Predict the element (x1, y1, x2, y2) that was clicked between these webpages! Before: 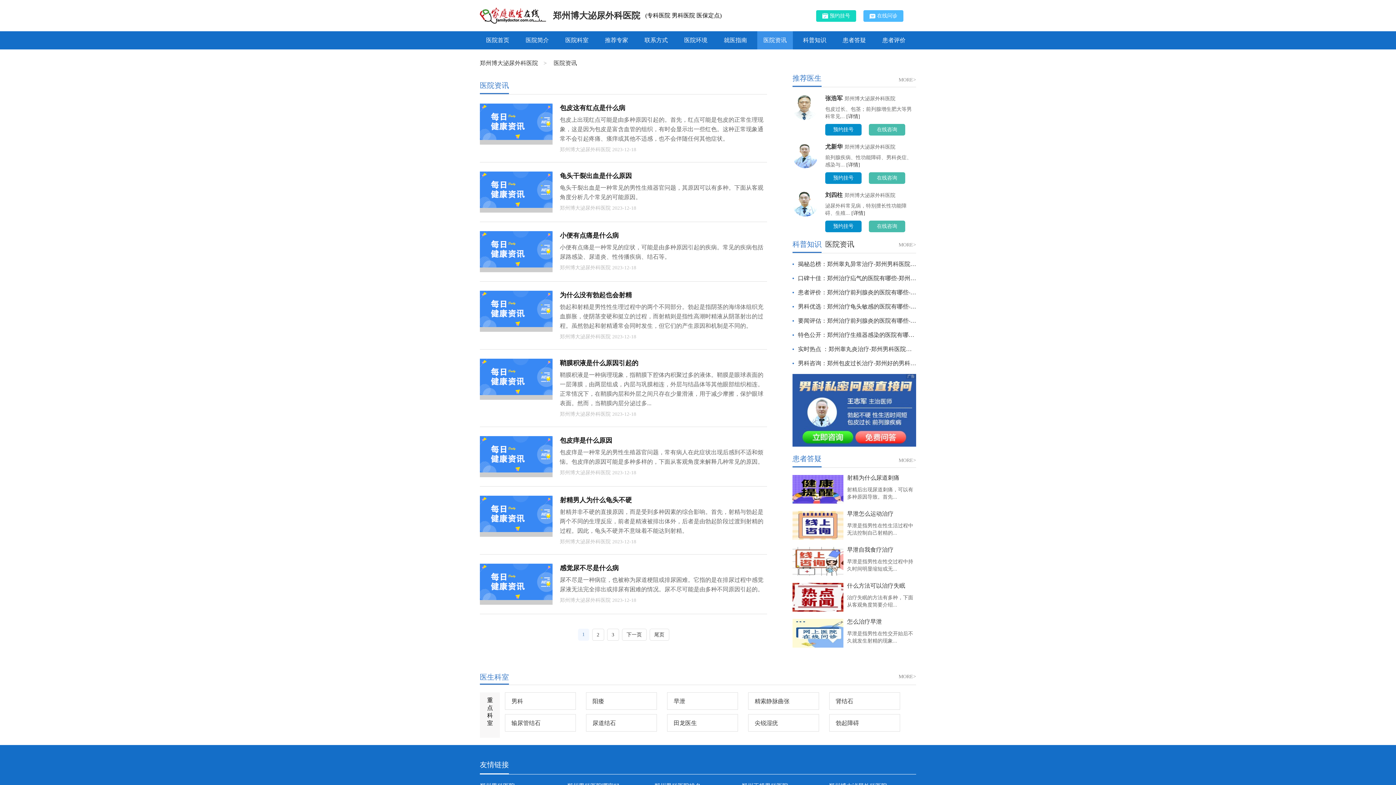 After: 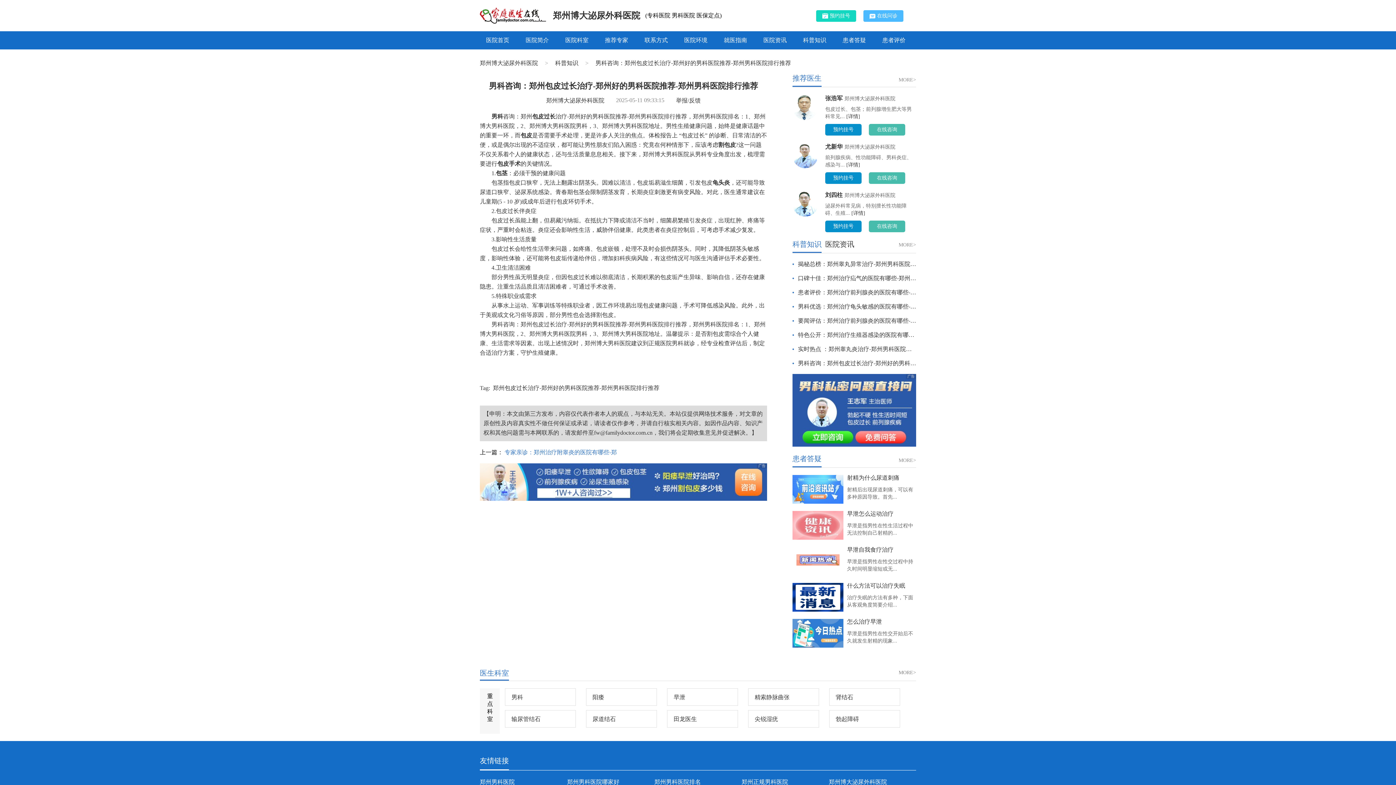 Action: bbox: (798, 360, 916, 366) label: 男科咨询：郑州包皮过长治疗-郑州好的男科医院推荐-郑州男科医院排行推荐